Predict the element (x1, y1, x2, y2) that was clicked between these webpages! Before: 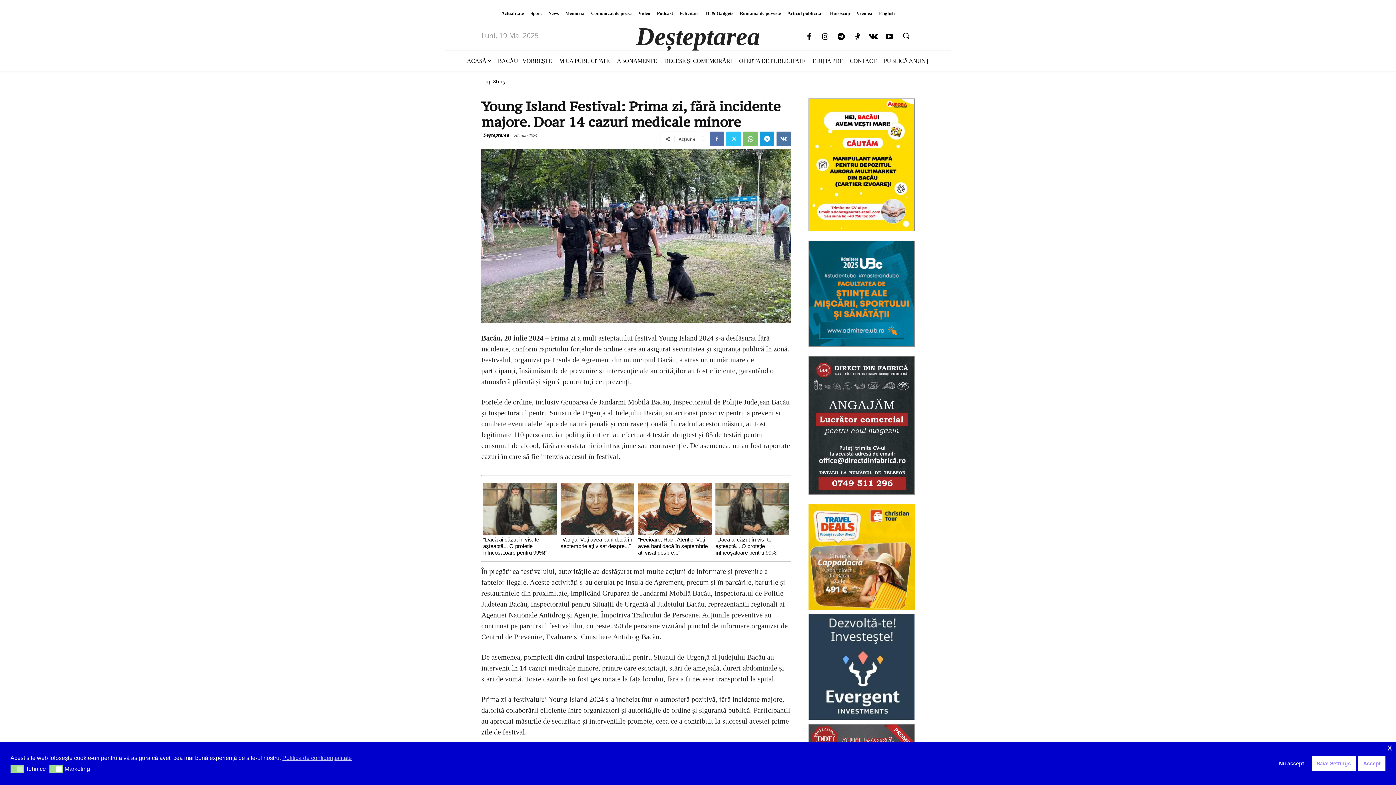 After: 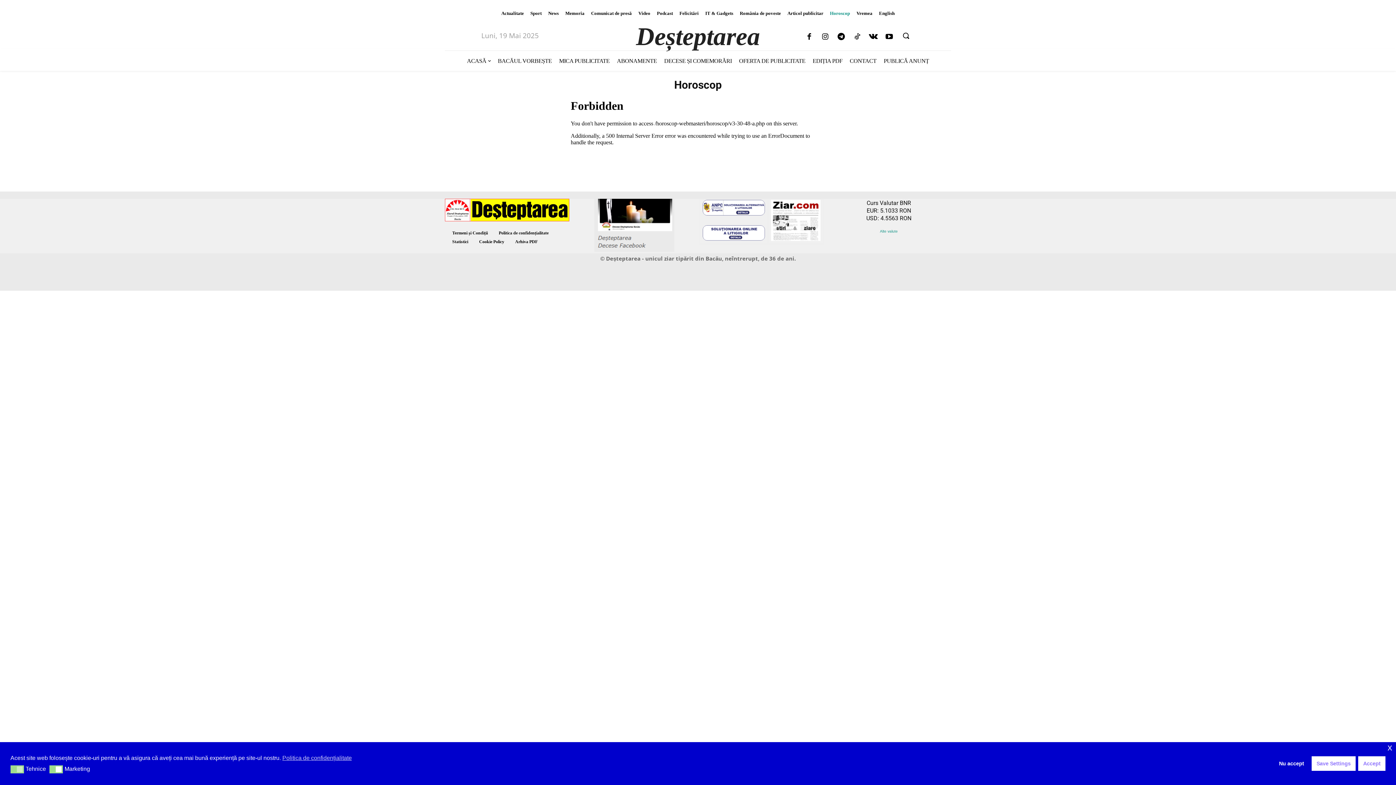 Action: label: Horoscop bbox: (826, 5, 853, 20)